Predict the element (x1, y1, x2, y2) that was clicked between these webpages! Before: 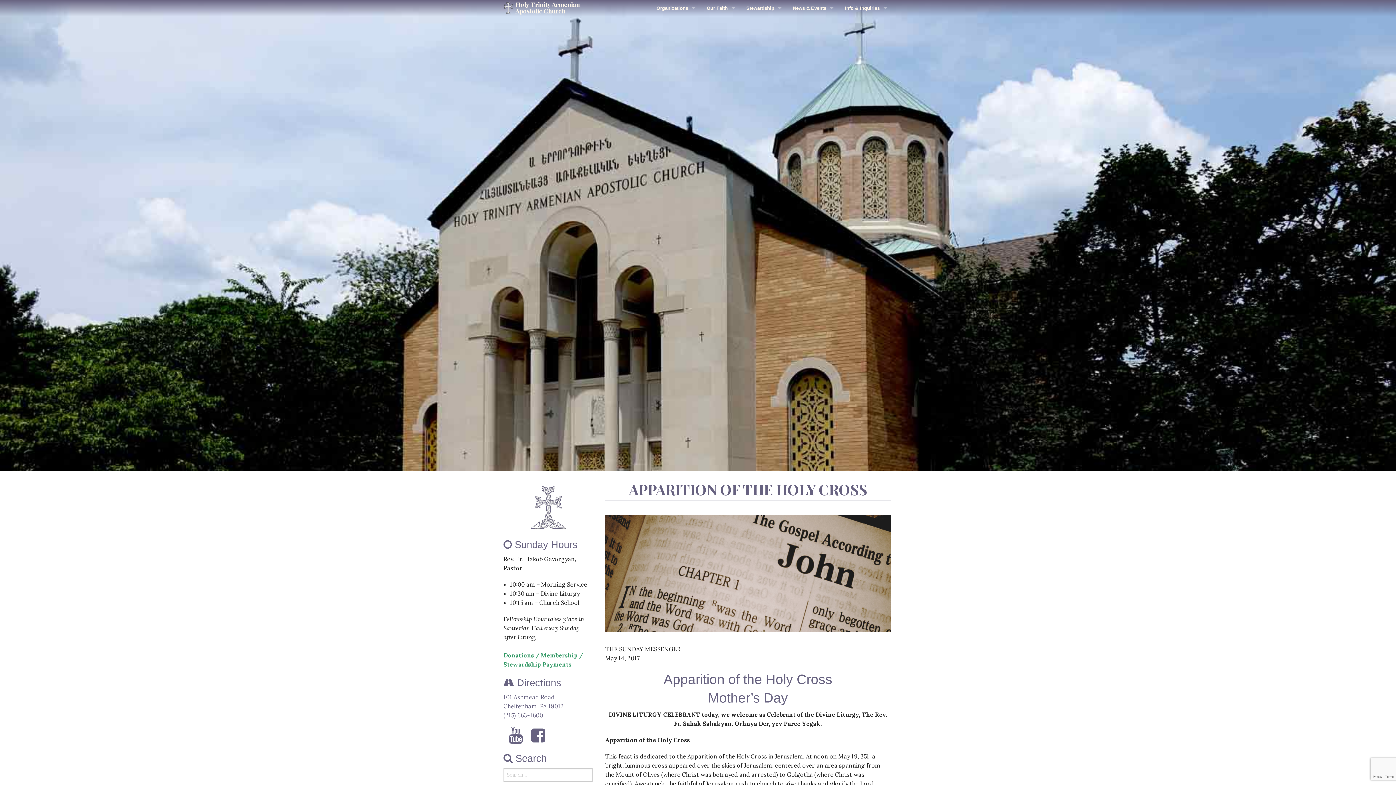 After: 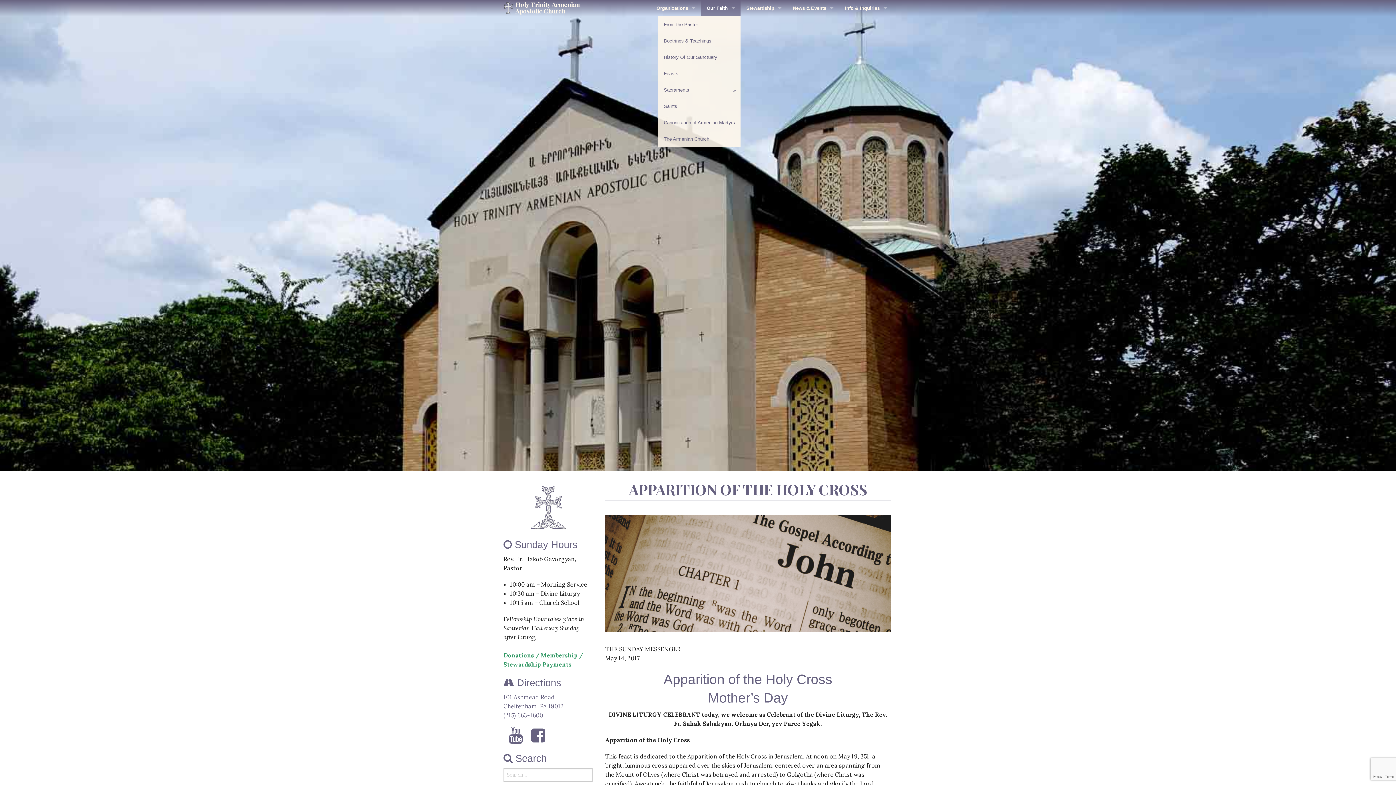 Action: label: Our Faith bbox: (701, 0, 740, 16)